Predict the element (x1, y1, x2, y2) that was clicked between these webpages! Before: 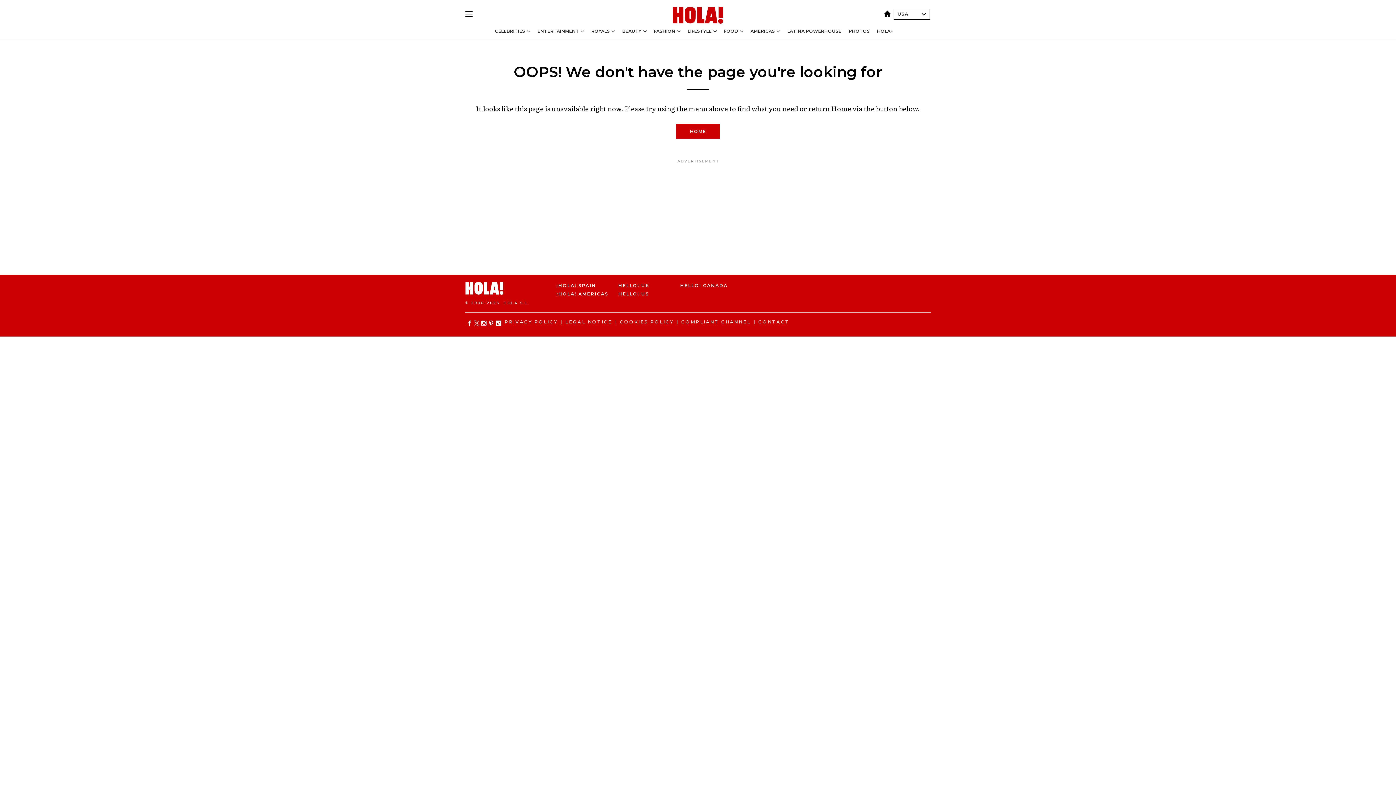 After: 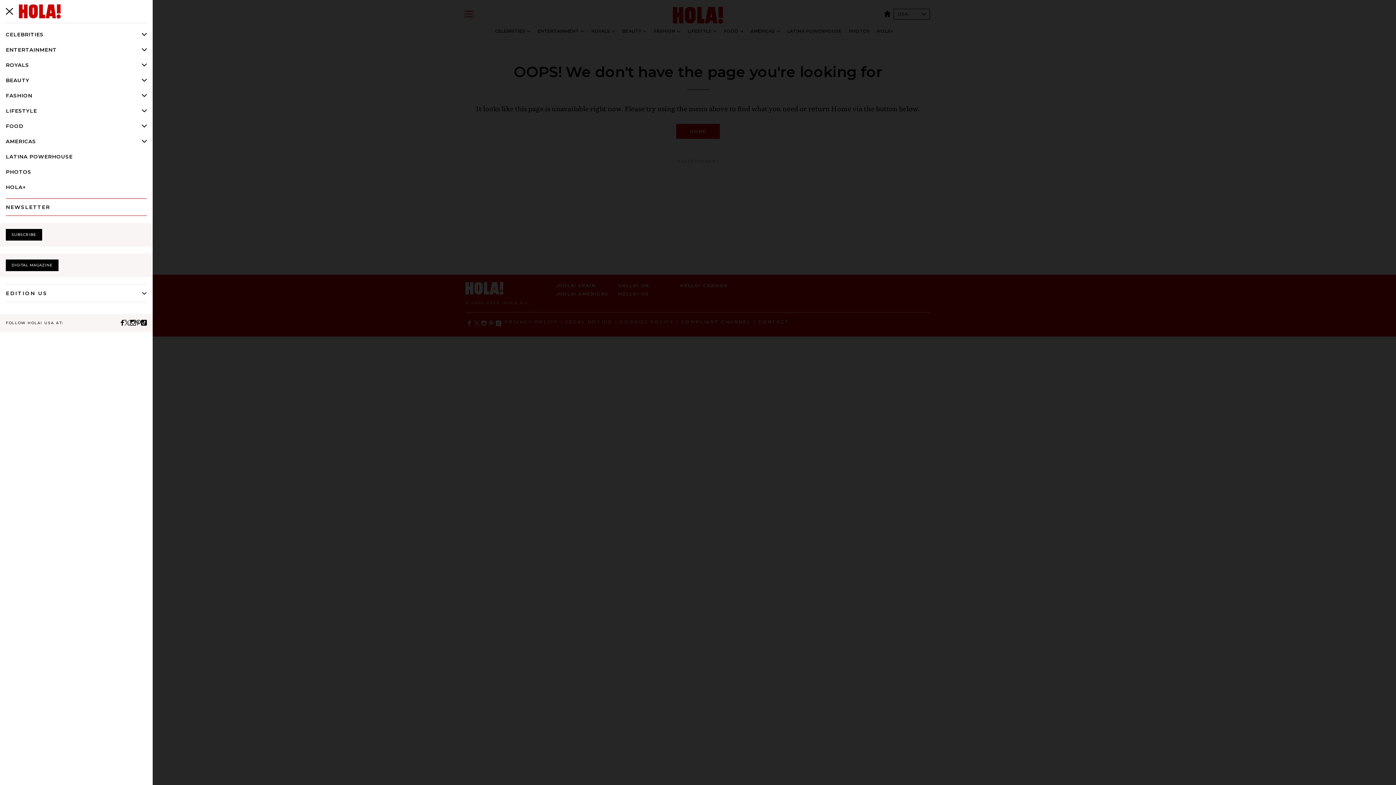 Action: bbox: (465, 11, 472, 17)